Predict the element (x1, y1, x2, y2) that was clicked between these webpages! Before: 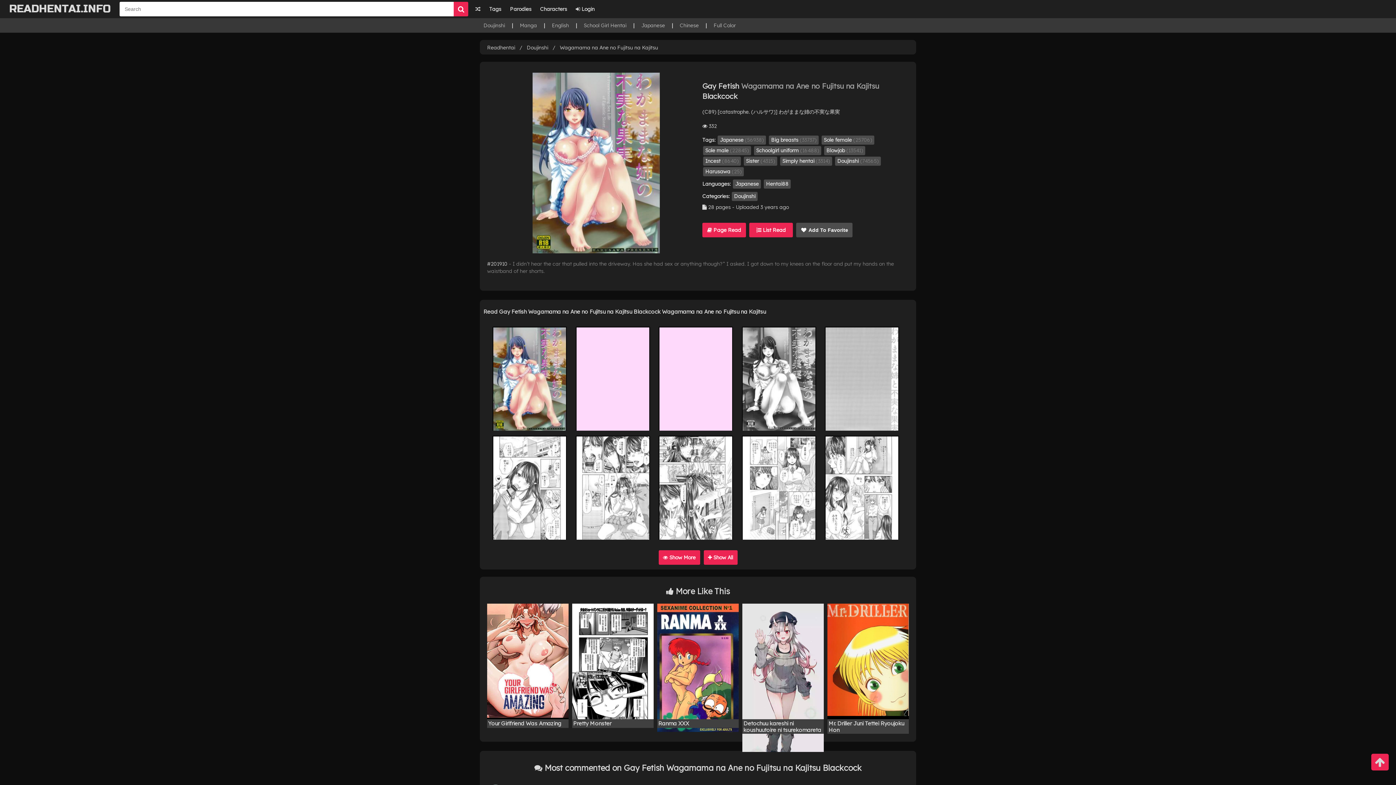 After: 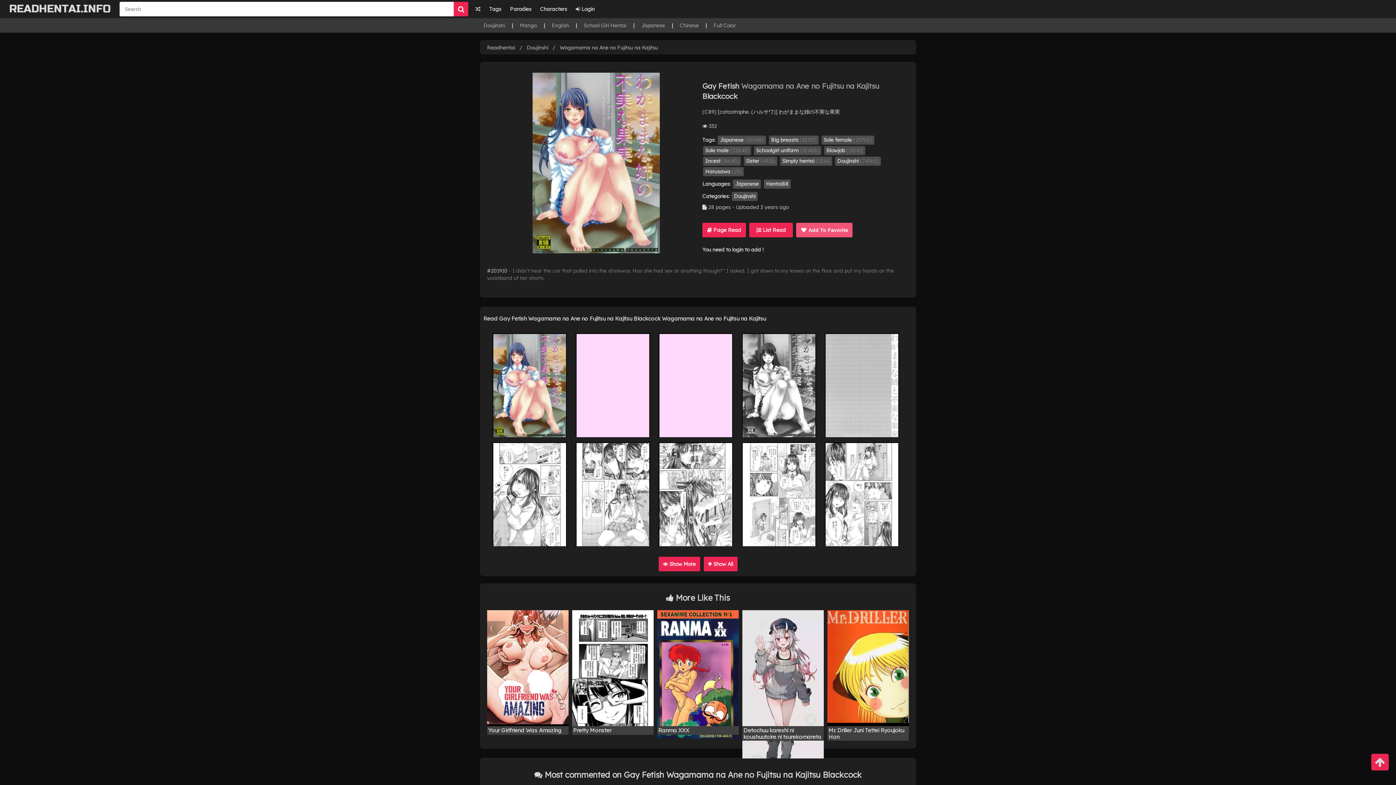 Action: bbox: (796, 222, 852, 237) label:  Add To Favorite